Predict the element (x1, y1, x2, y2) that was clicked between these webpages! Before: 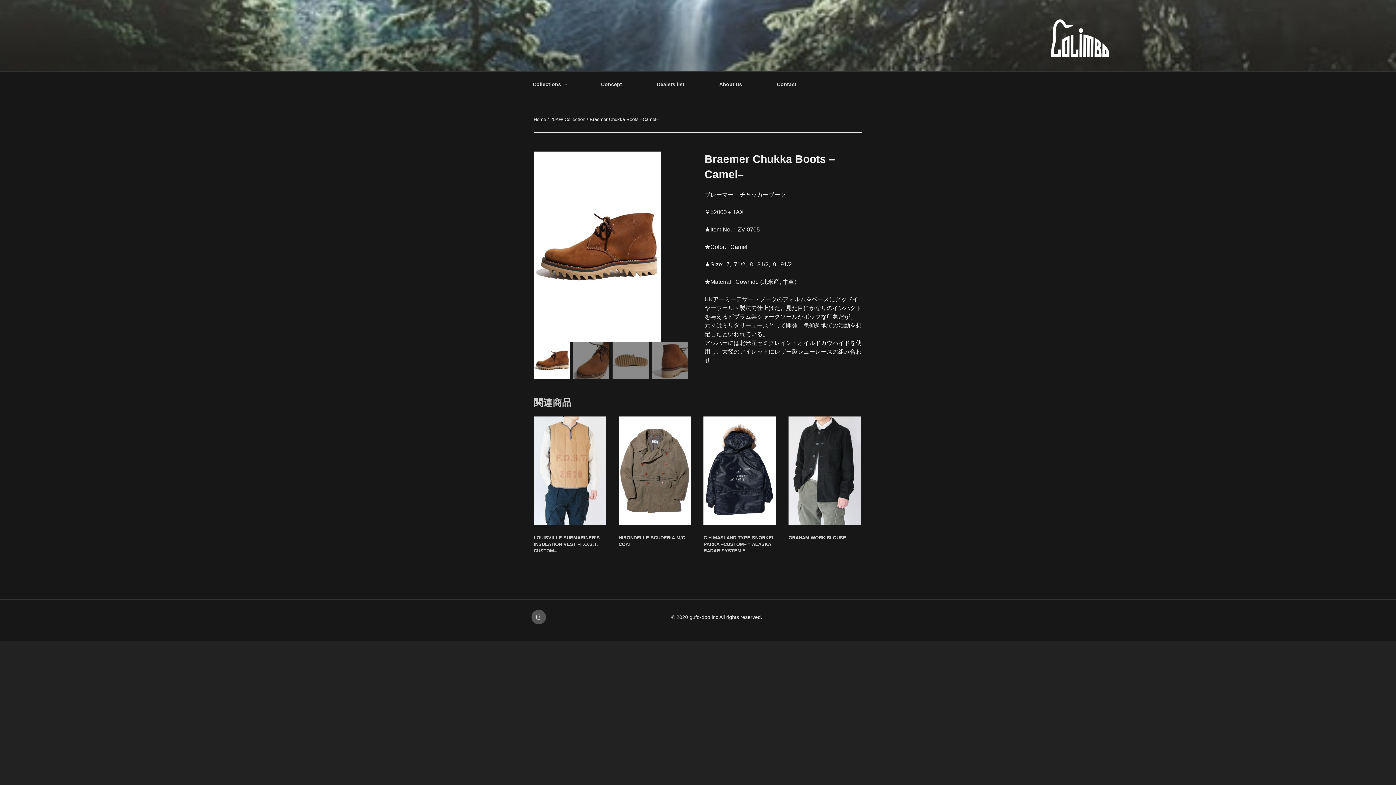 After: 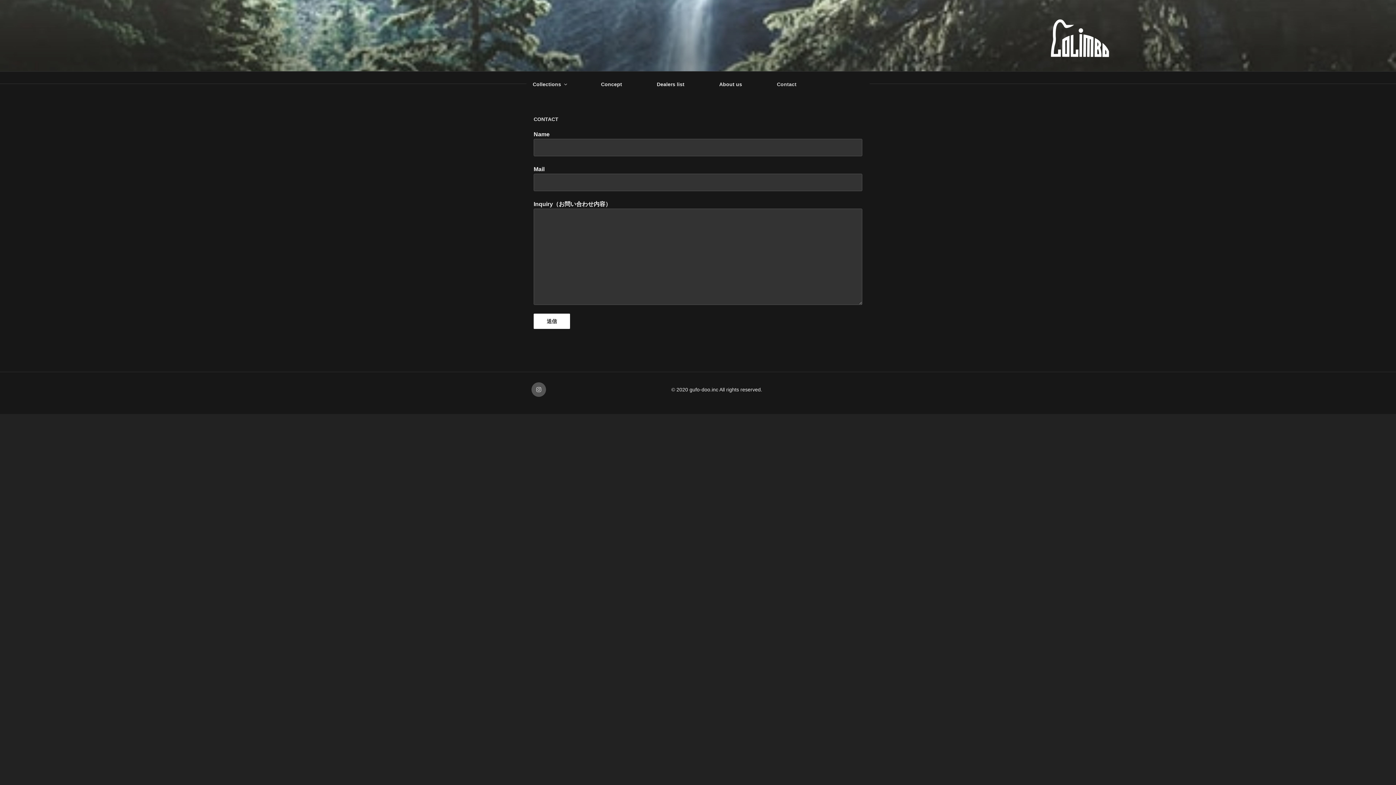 Action: bbox: (770, 75, 803, 93) label: Contact